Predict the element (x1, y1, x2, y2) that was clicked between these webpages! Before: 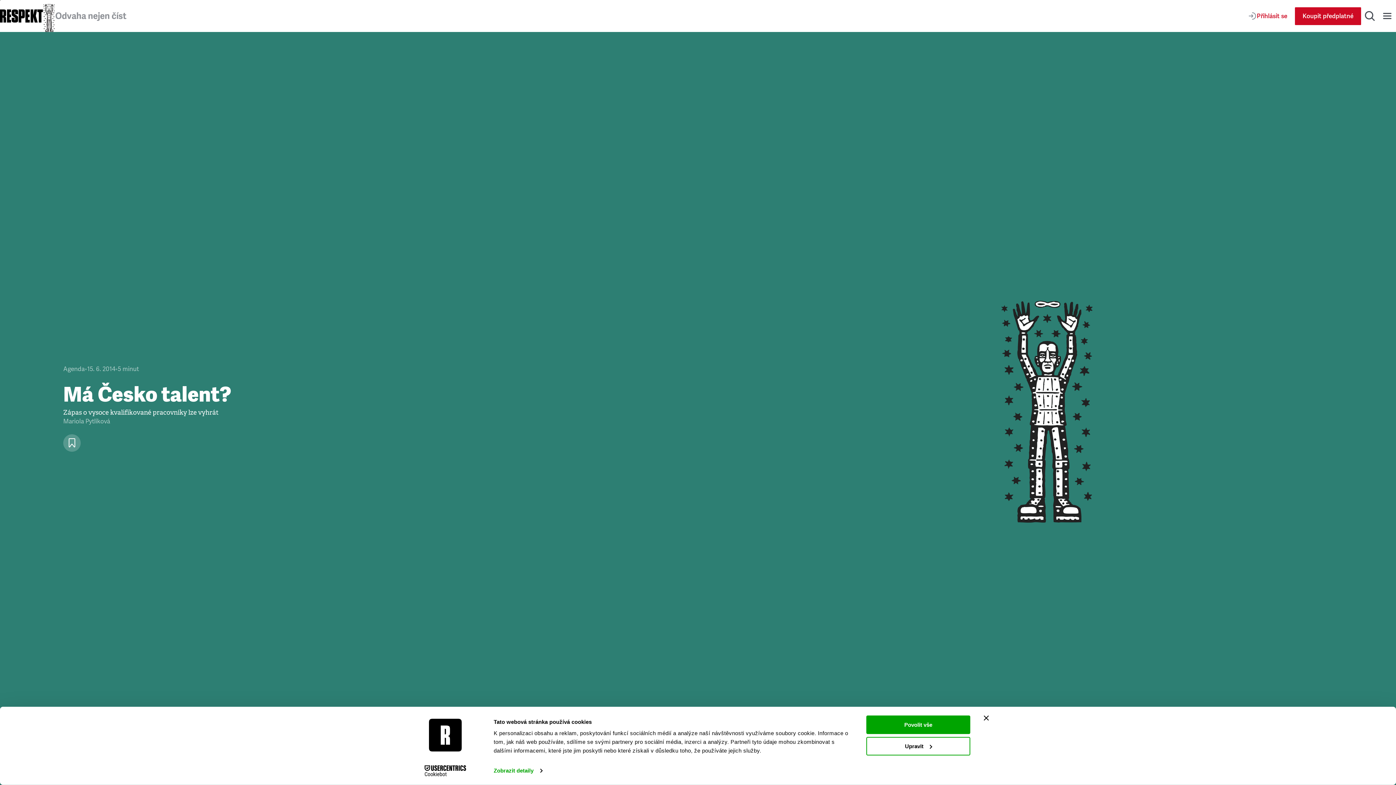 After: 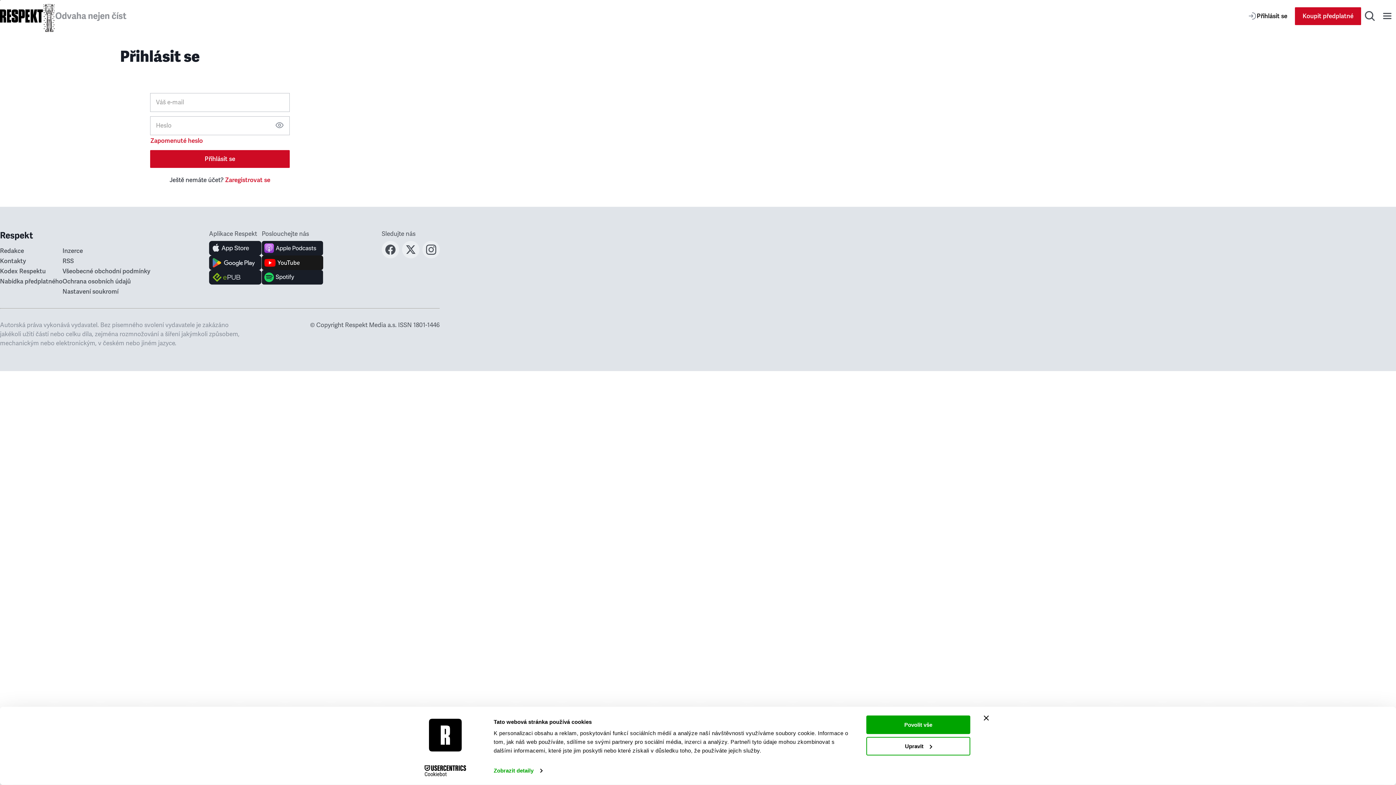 Action: bbox: (1240, 7, 1295, 24) label: Přihlásit se